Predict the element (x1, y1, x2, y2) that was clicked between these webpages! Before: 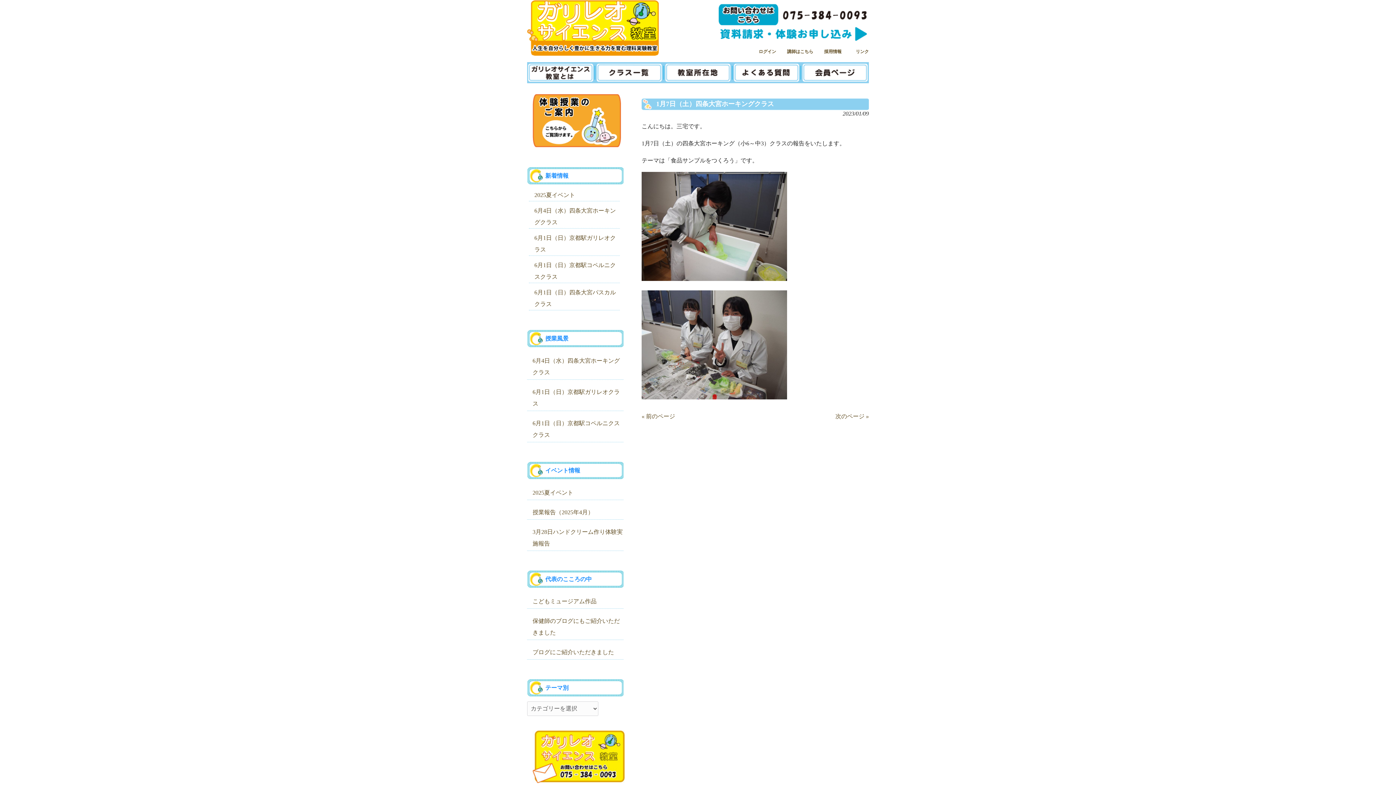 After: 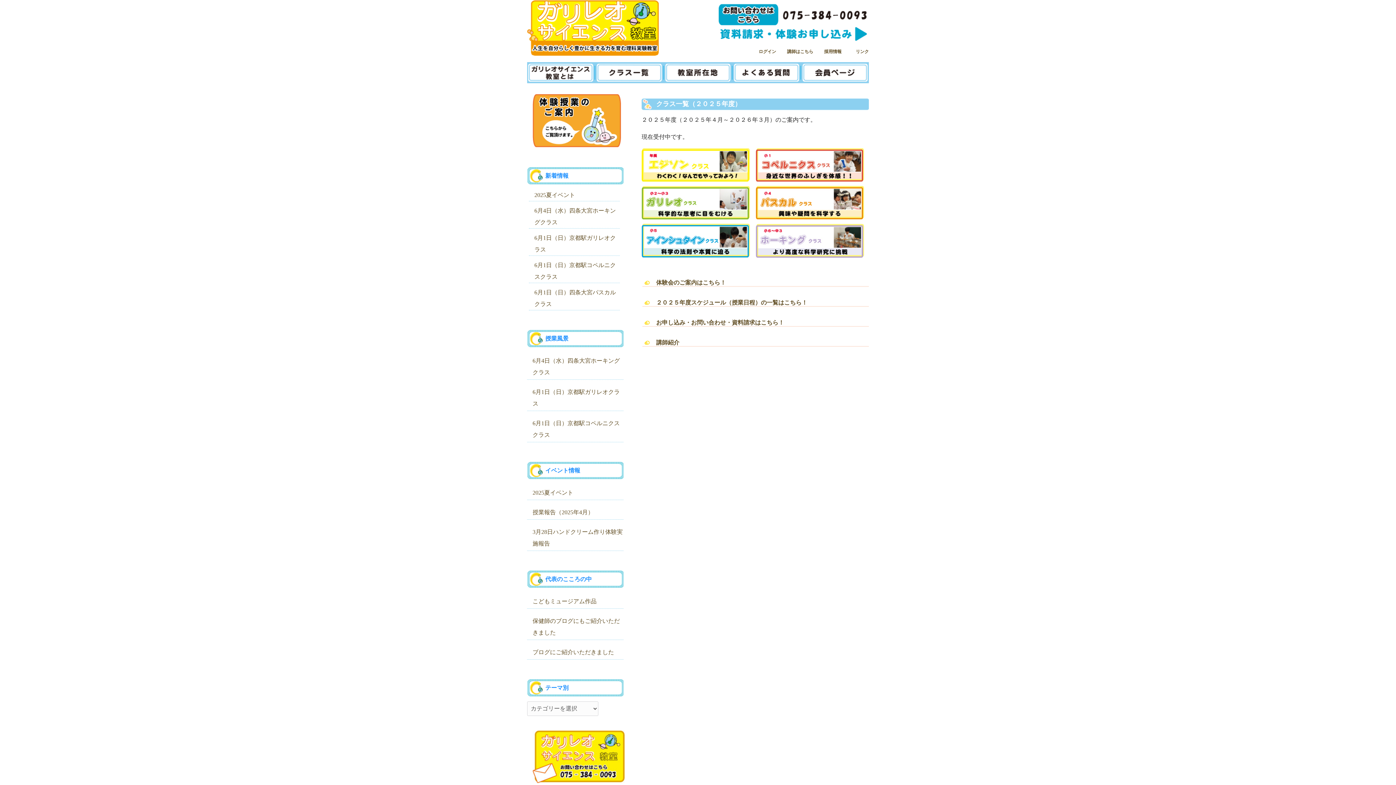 Action: label: クラス一覧 bbox: (595, 62, 664, 80)